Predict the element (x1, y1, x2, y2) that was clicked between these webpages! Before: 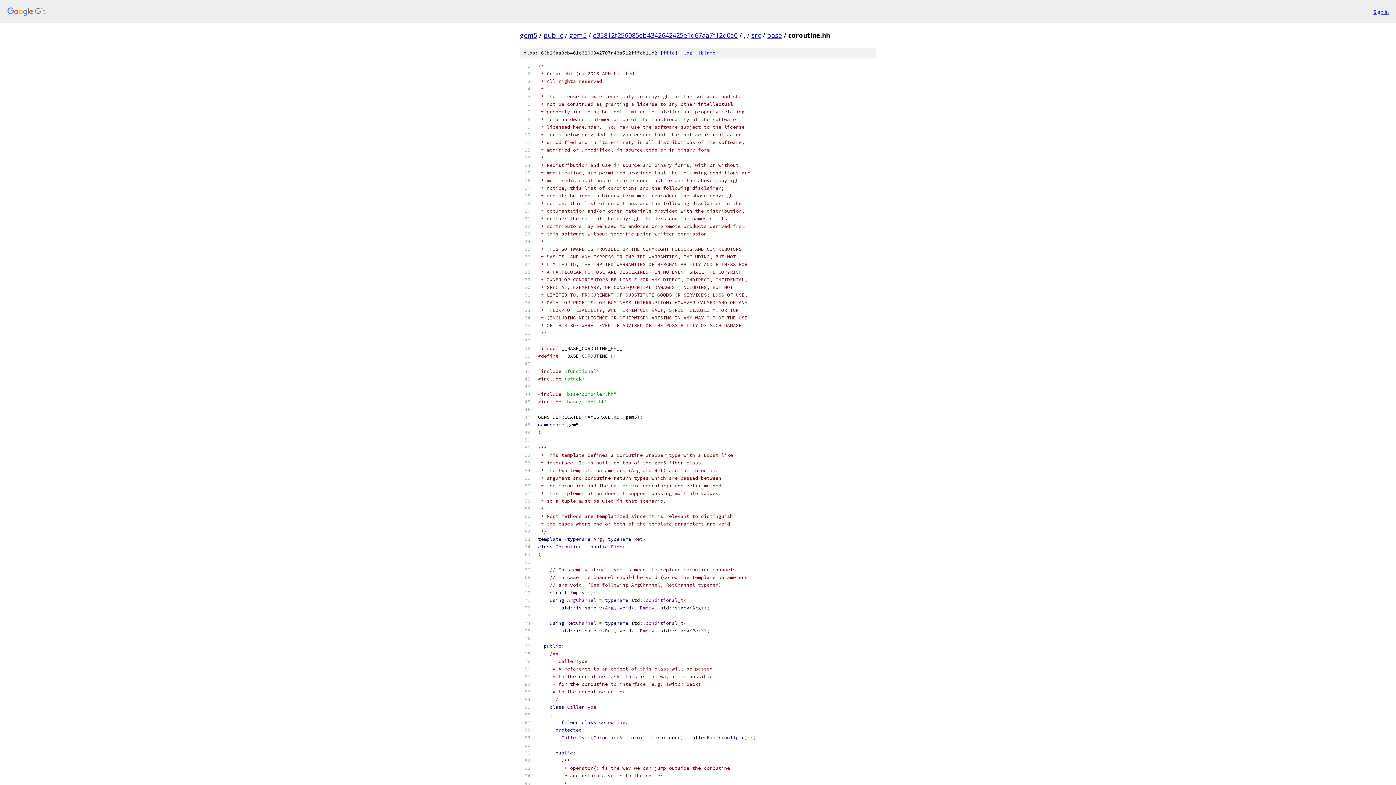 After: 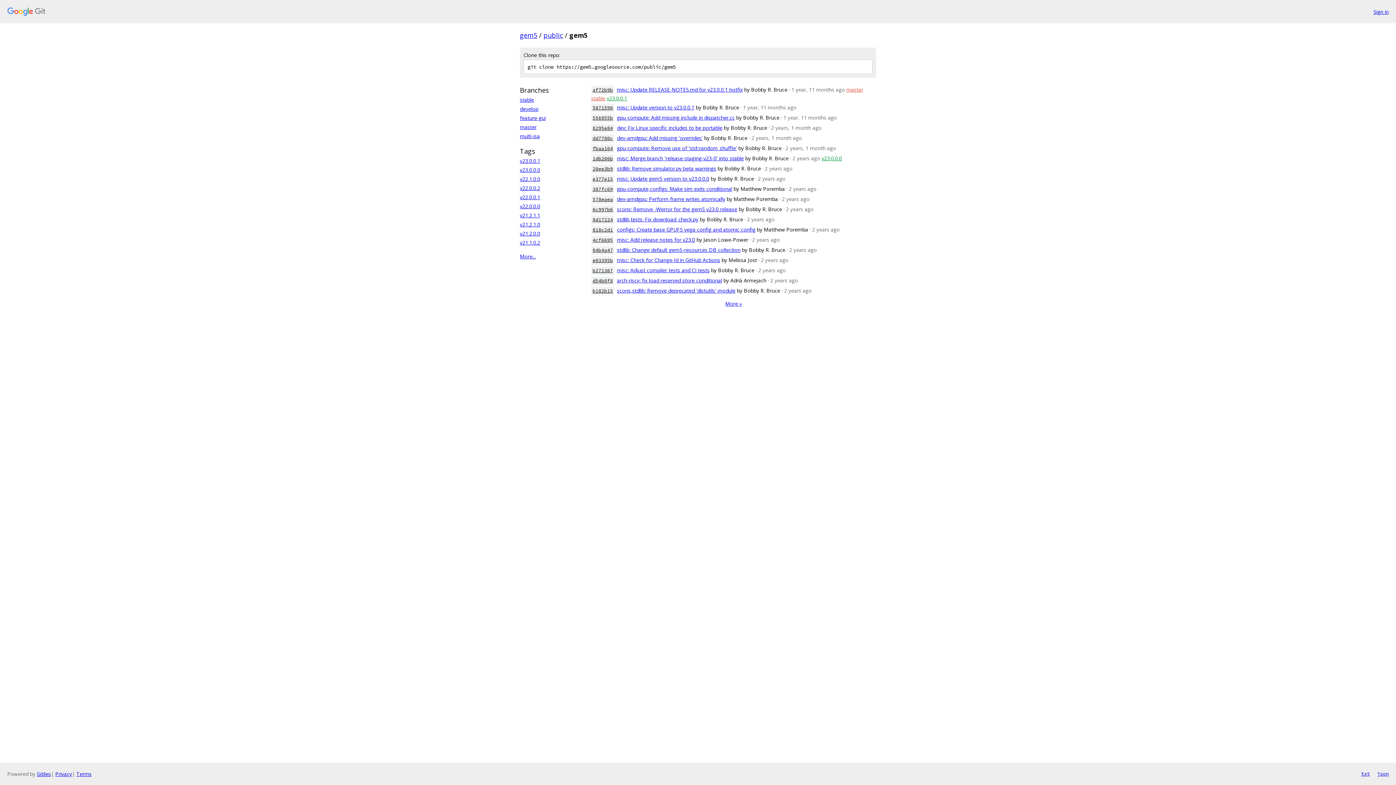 Action: bbox: (569, 30, 586, 39) label: gem5